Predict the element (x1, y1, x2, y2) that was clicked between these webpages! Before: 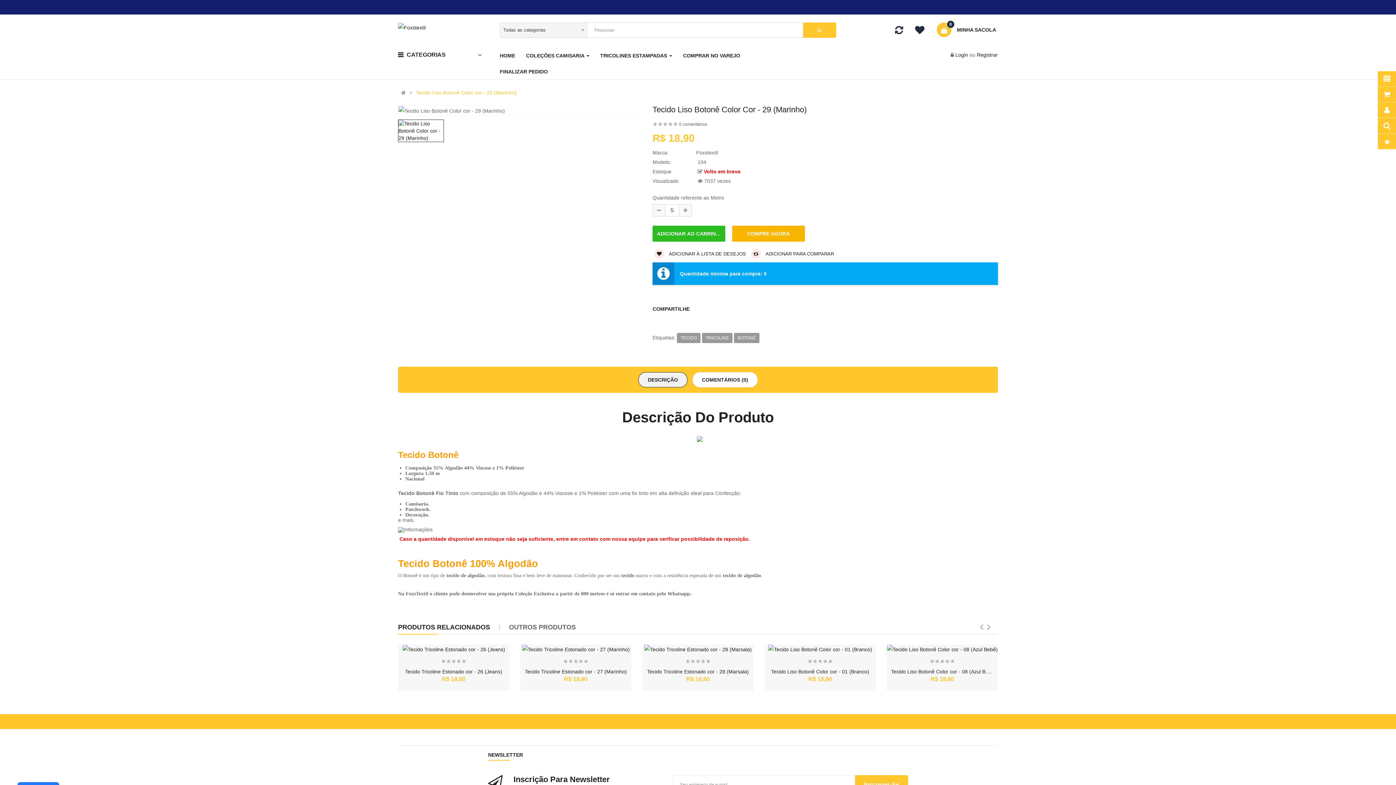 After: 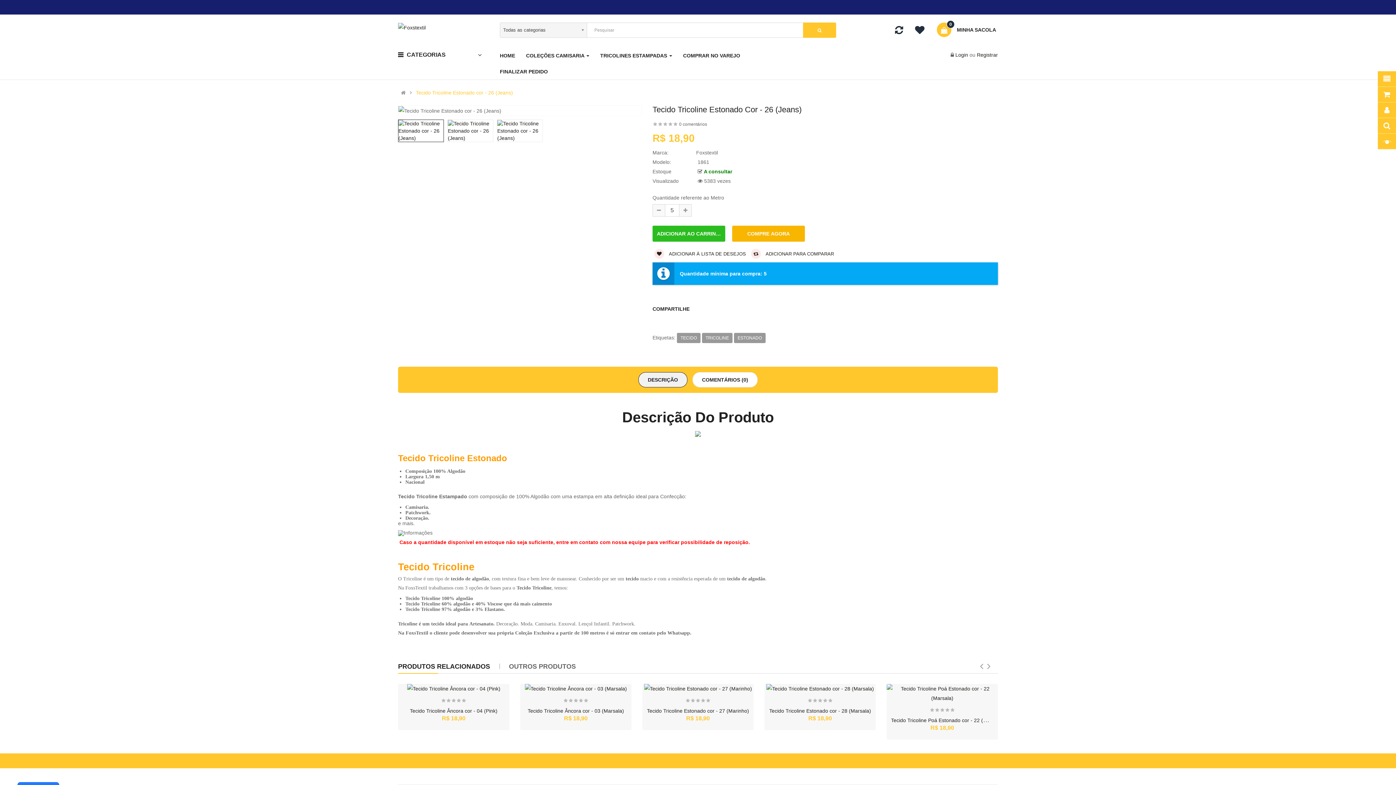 Action: bbox: (402, 644, 505, 654)